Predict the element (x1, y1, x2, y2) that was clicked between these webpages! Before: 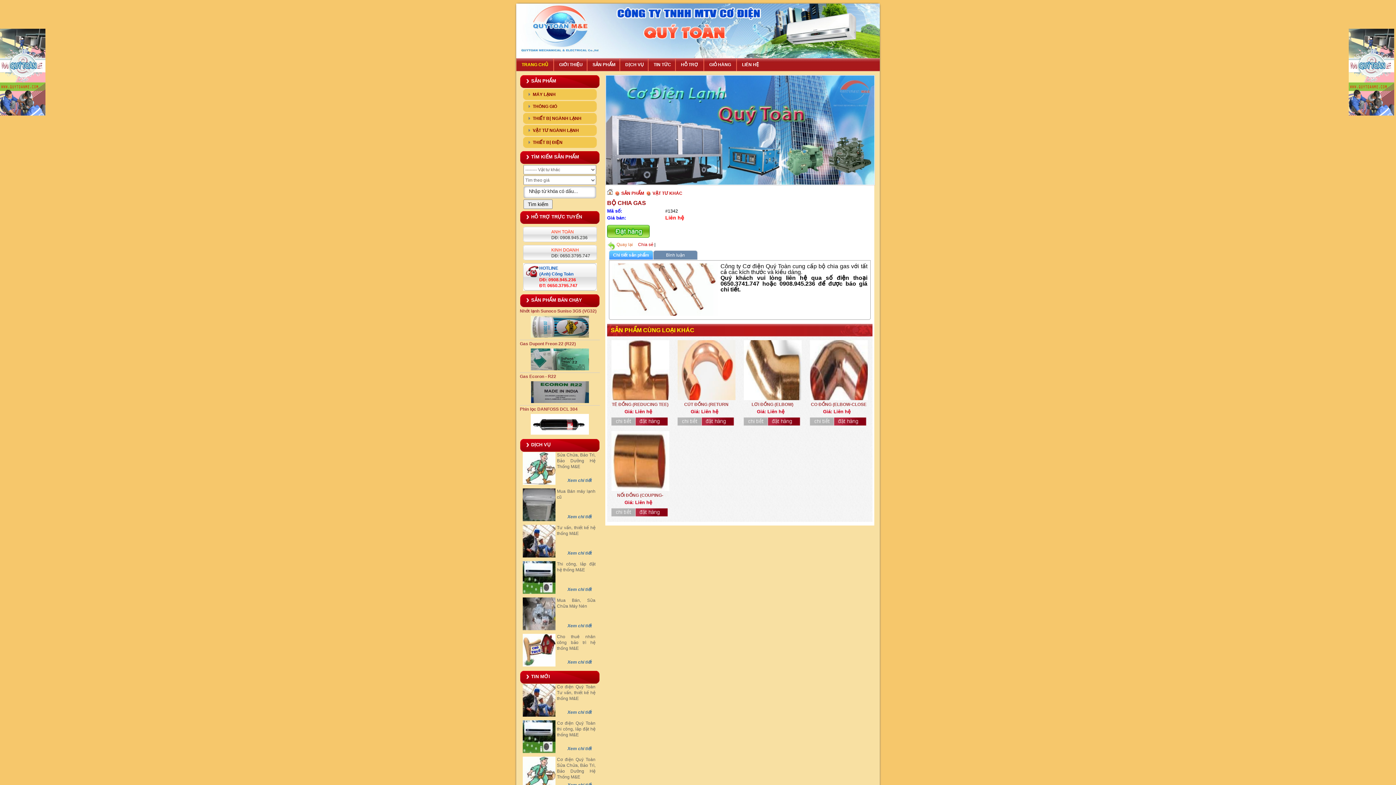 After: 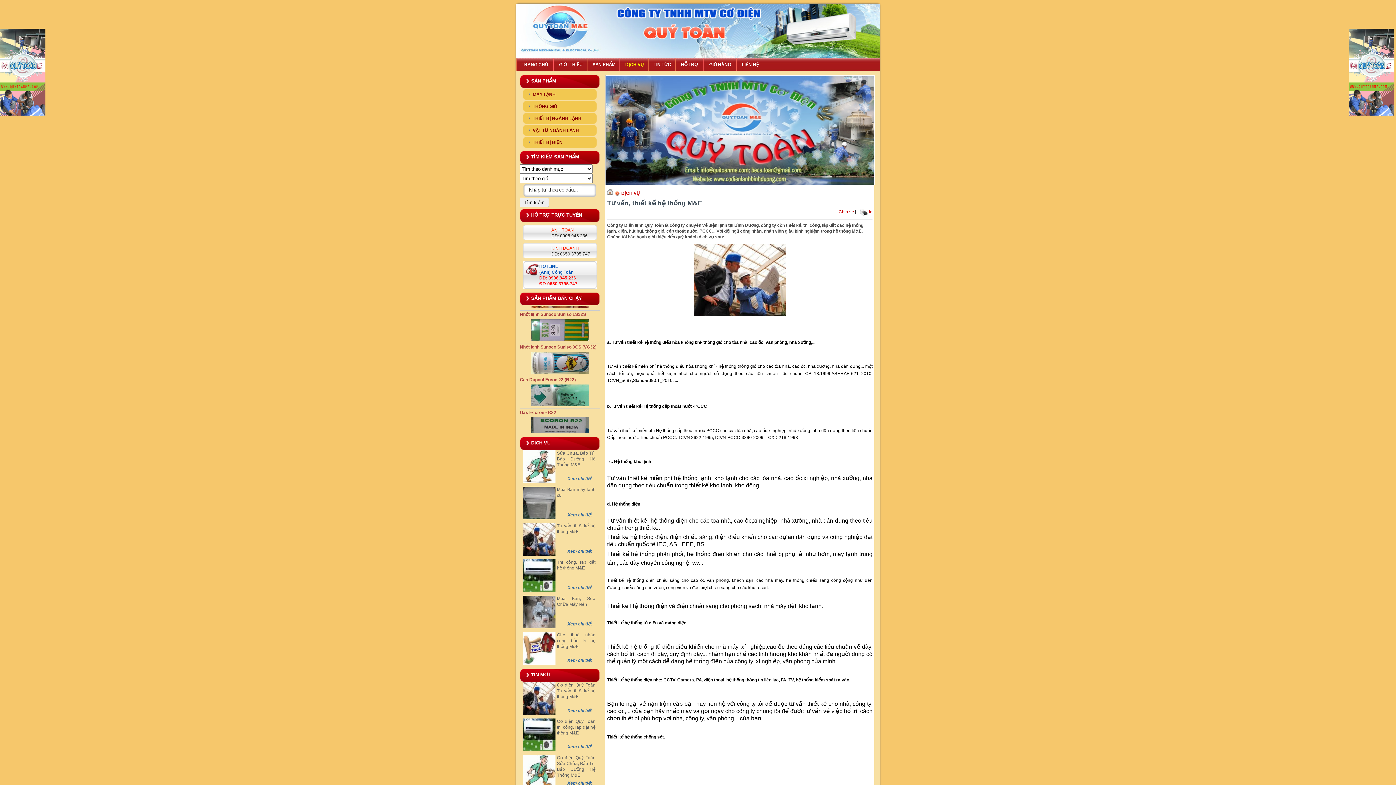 Action: bbox: (557, 525, 595, 550) label: Tư vấn, thiết kế hệ thống M&E